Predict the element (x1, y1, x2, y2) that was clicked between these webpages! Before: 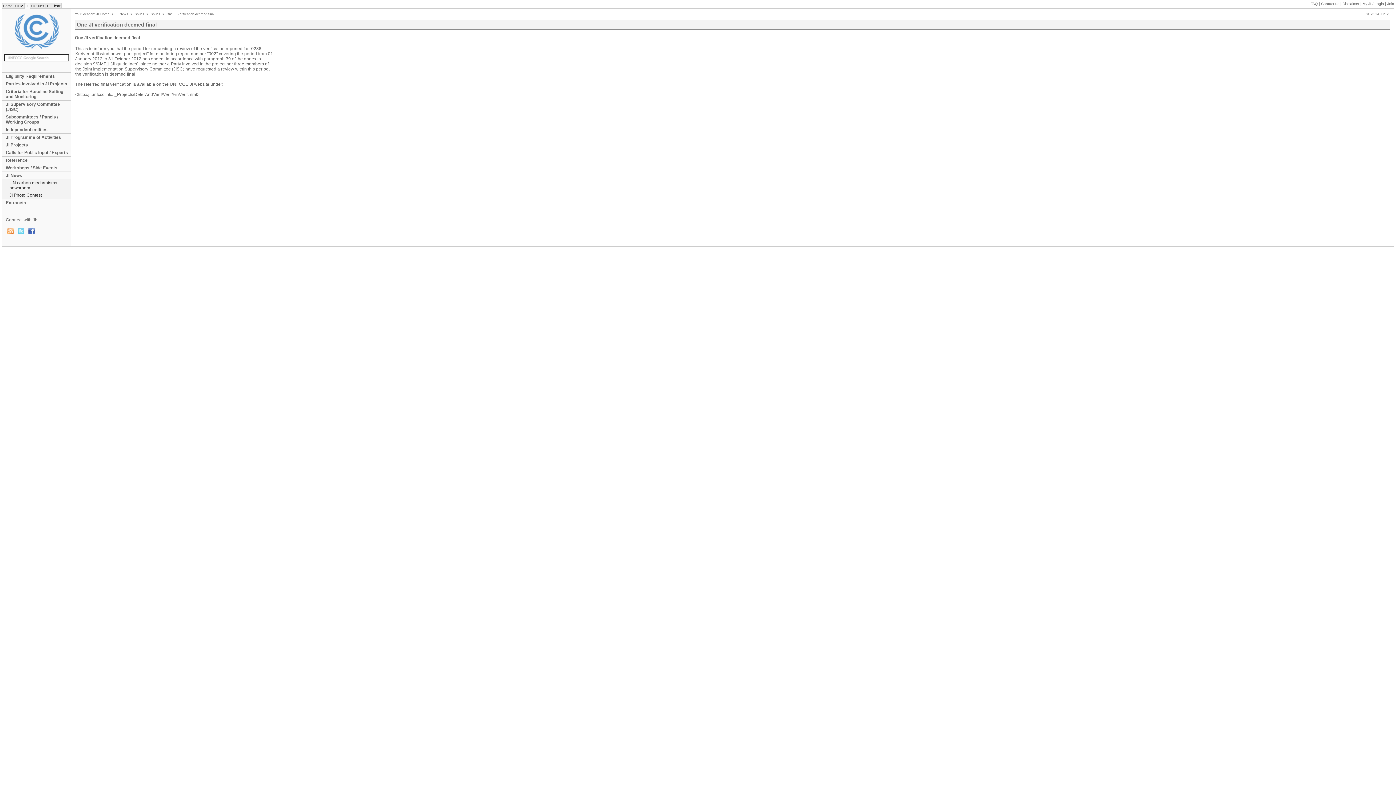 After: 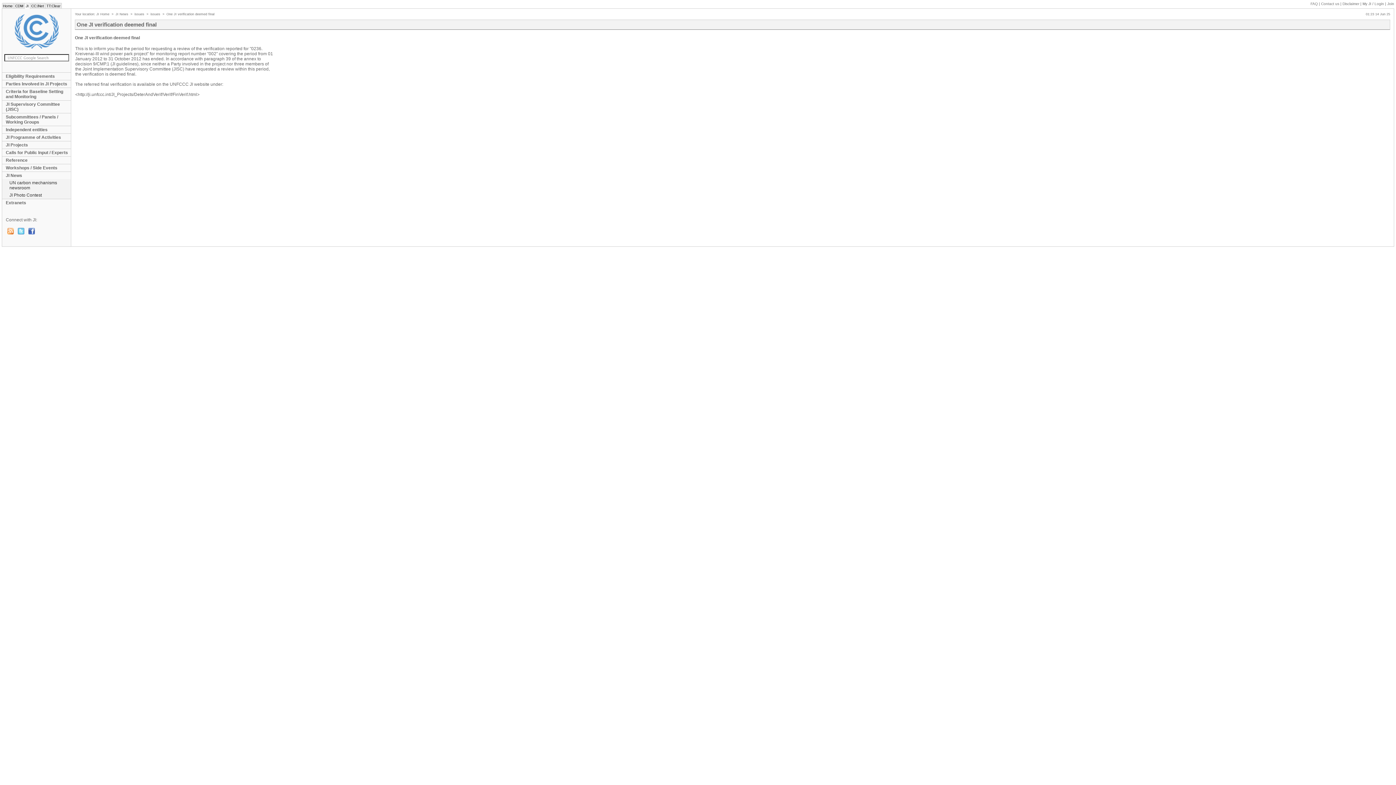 Action: bbox: (17, 230, 24, 235)